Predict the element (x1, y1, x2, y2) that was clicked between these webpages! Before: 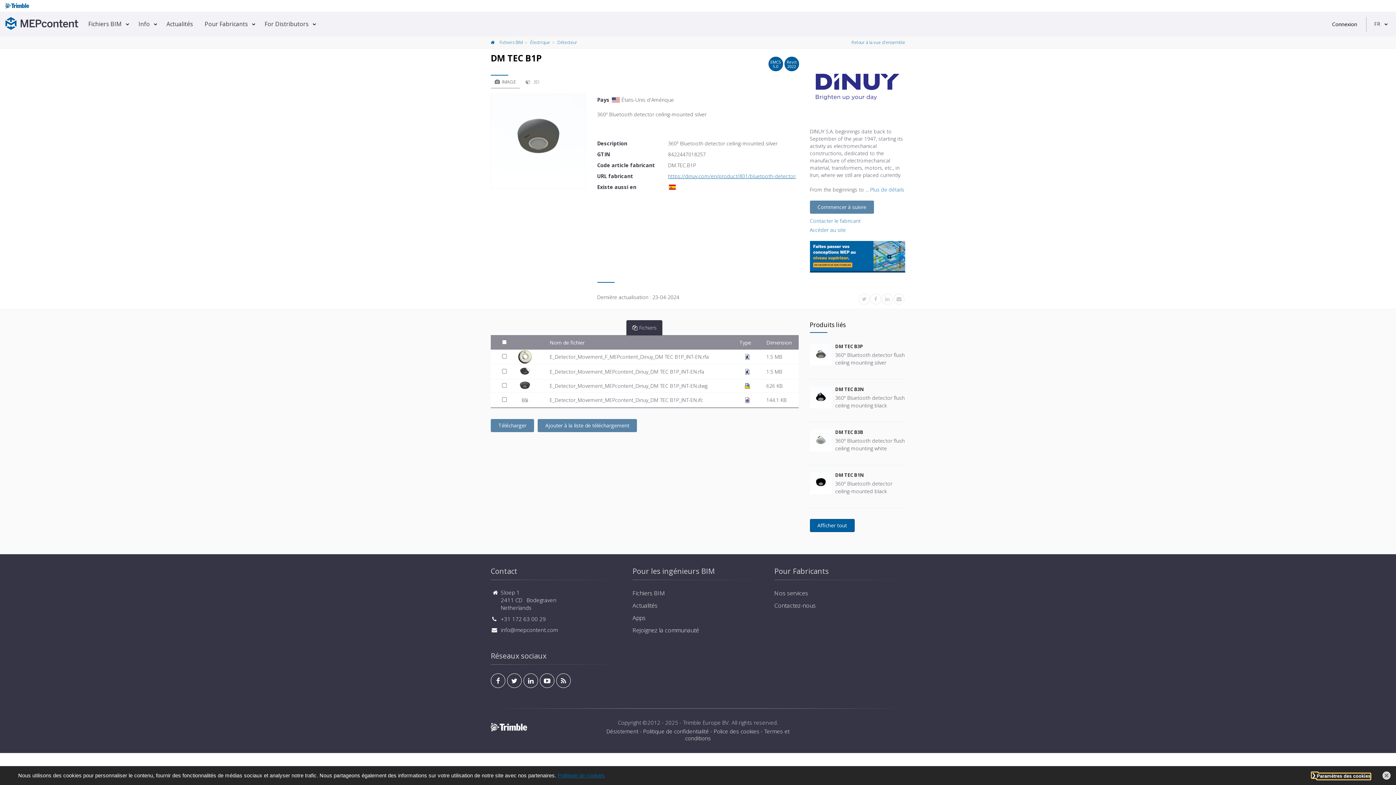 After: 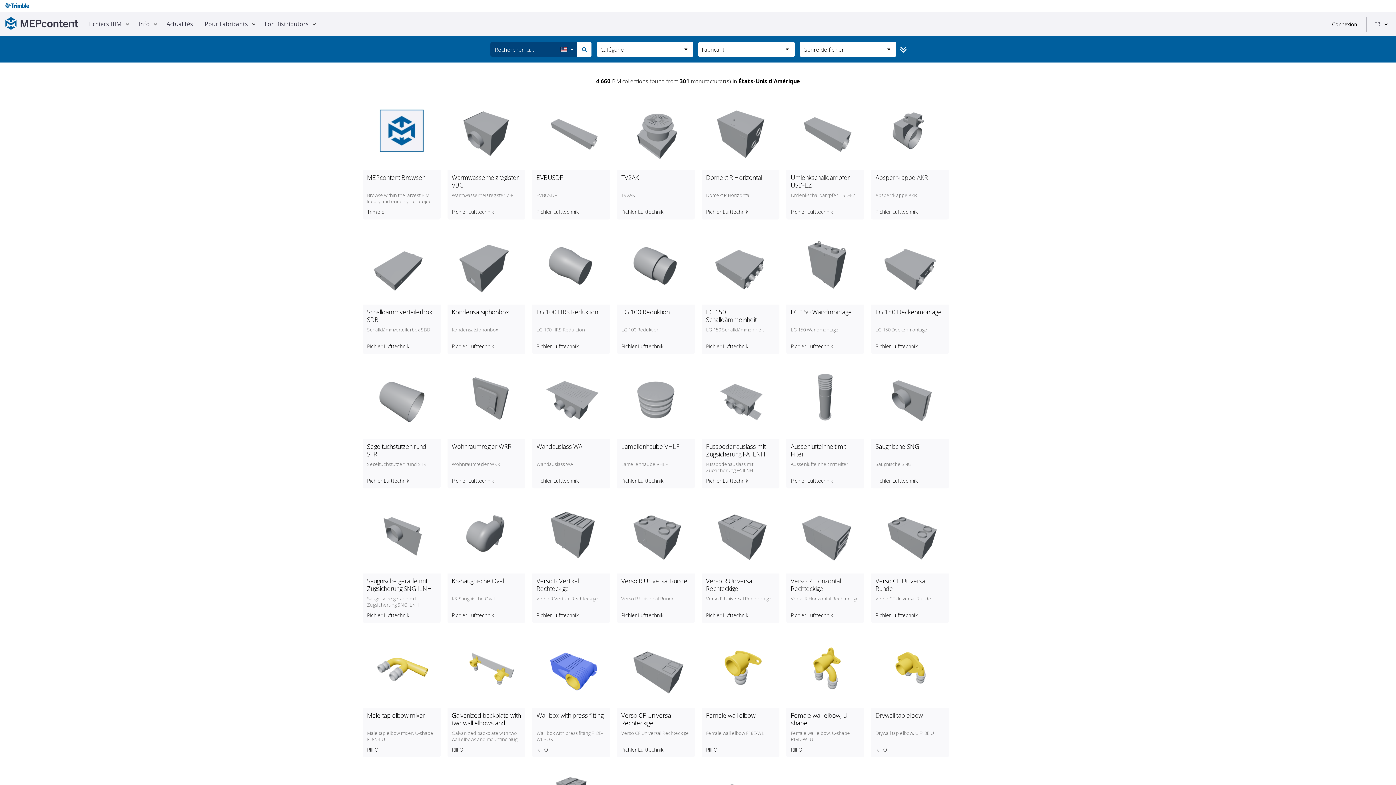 Action: label: Fichiers BIM bbox: (499, 39, 522, 45)